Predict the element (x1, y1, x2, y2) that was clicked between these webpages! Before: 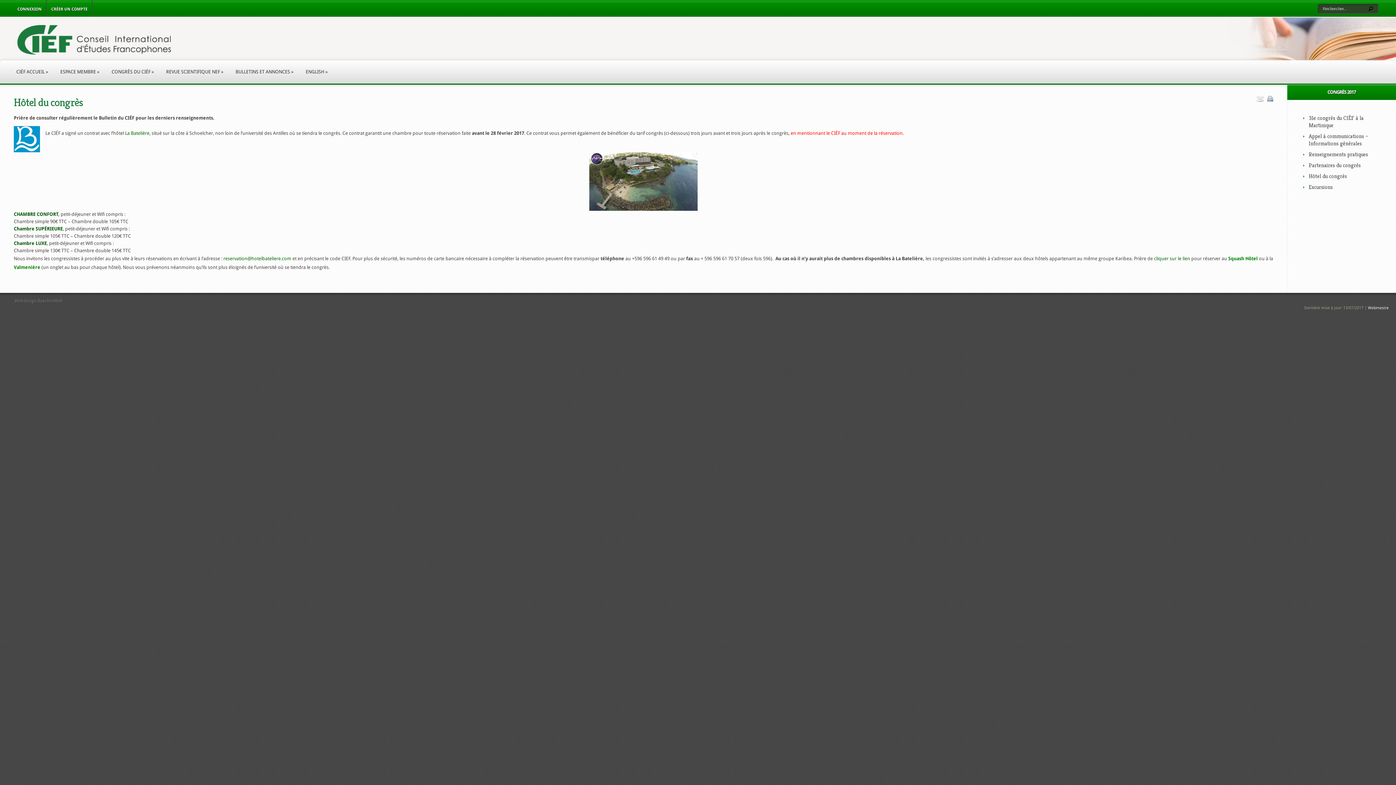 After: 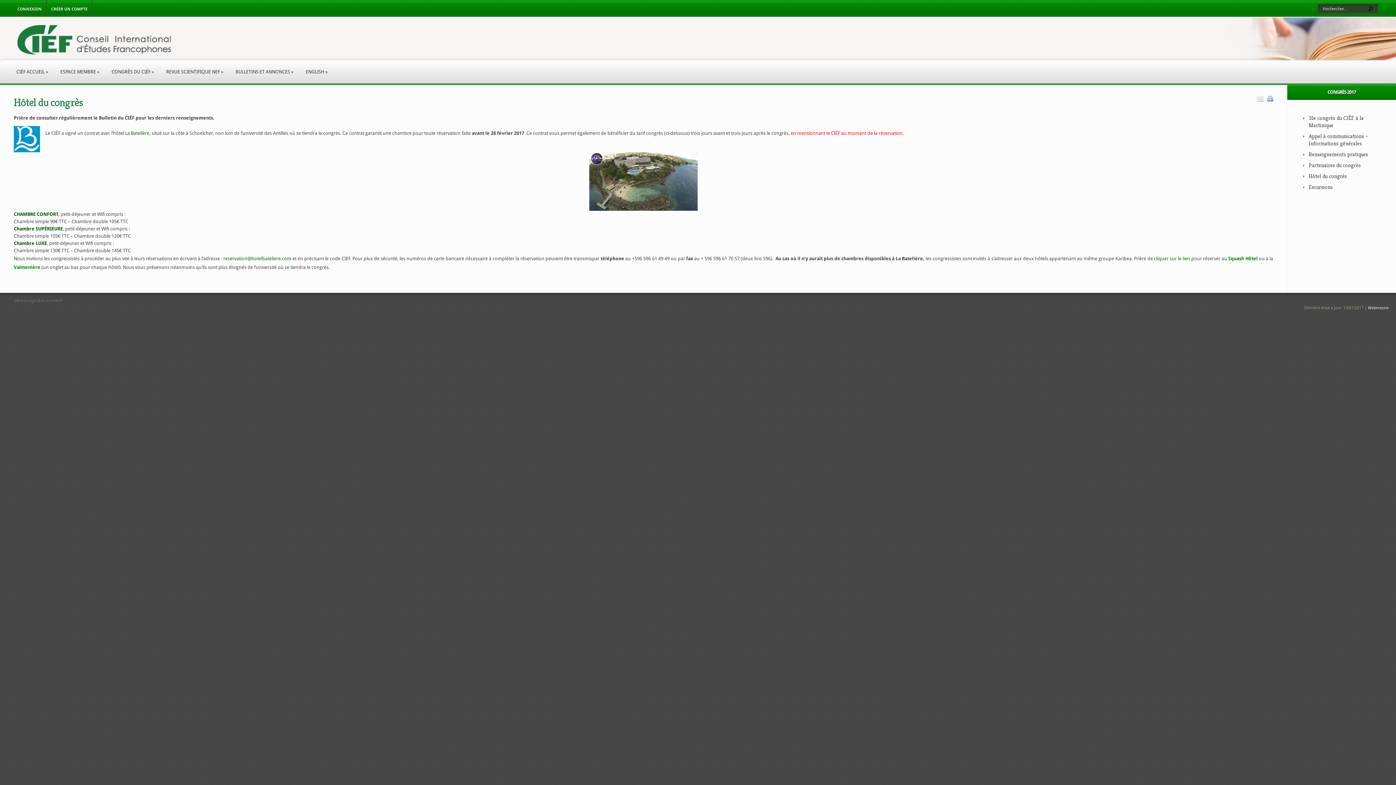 Action: label: Webdesign ReactiveWeb bbox: (14, 297, 62, 304)